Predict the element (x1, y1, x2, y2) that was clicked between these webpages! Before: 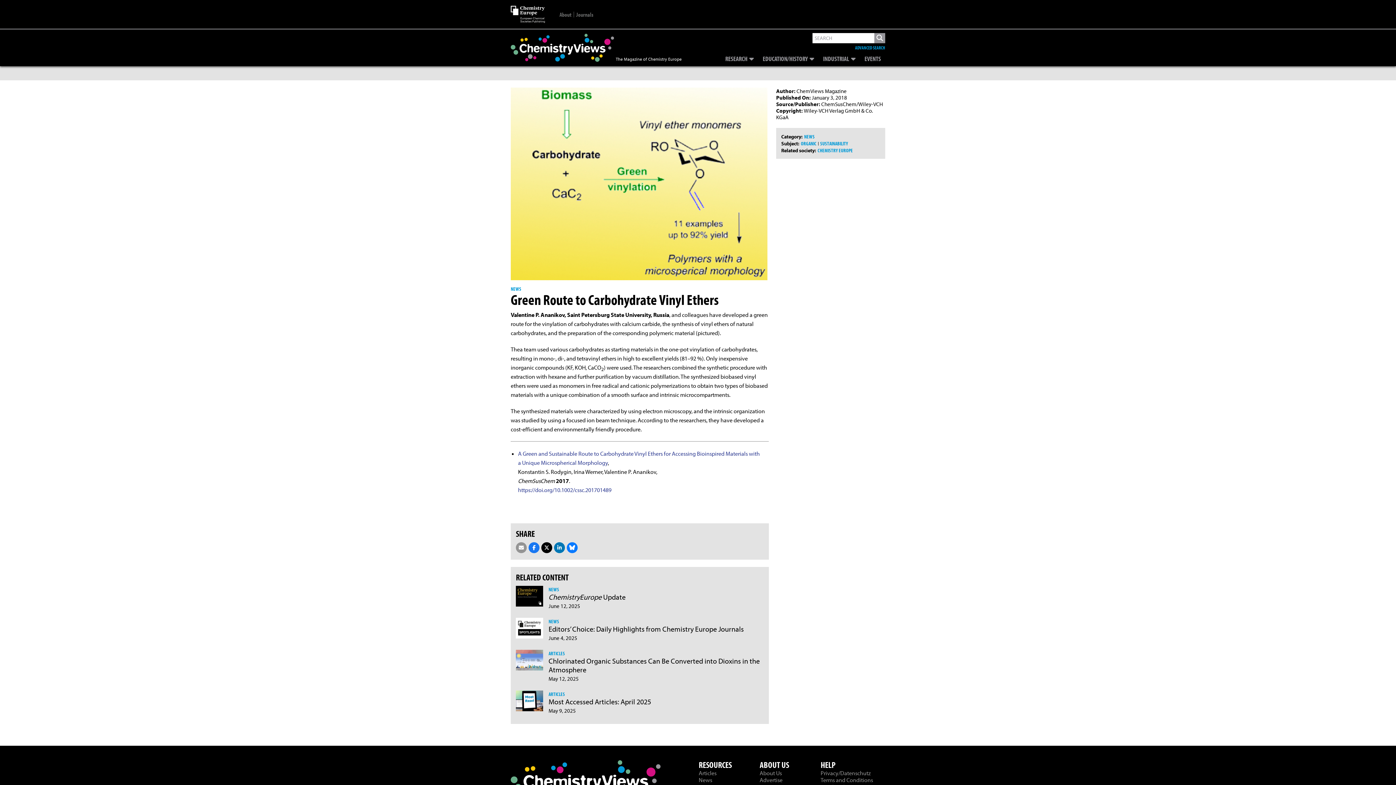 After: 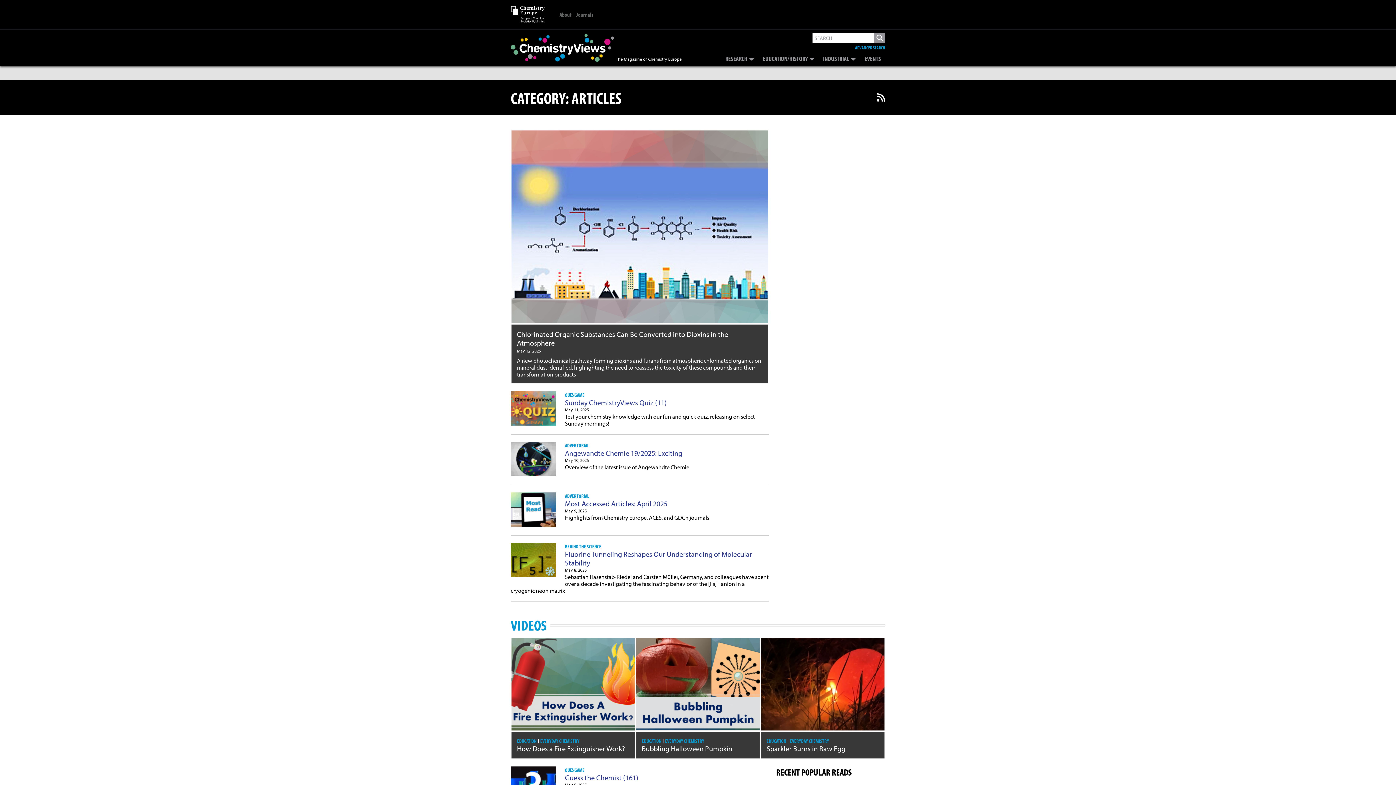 Action: bbox: (548, 651, 565, 656) label: ARTICLES